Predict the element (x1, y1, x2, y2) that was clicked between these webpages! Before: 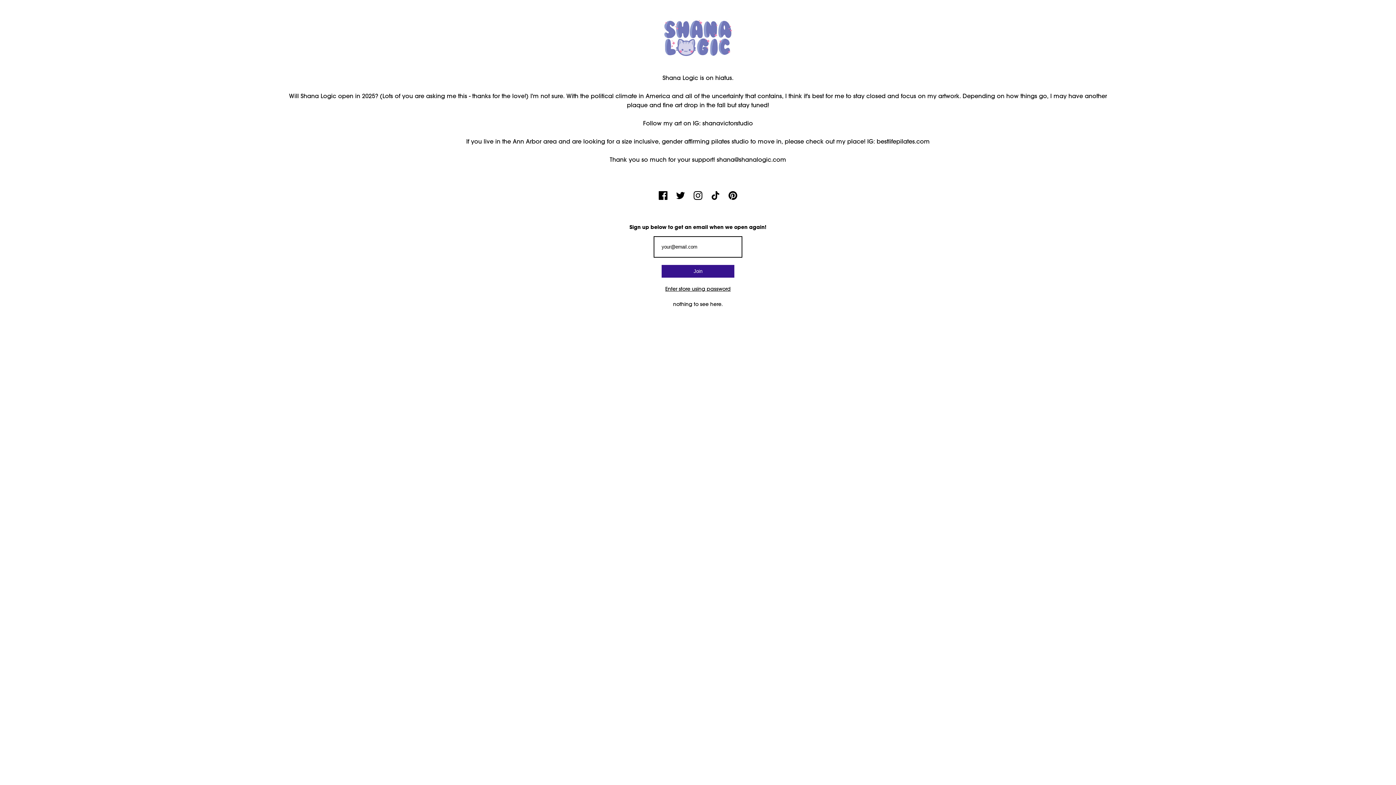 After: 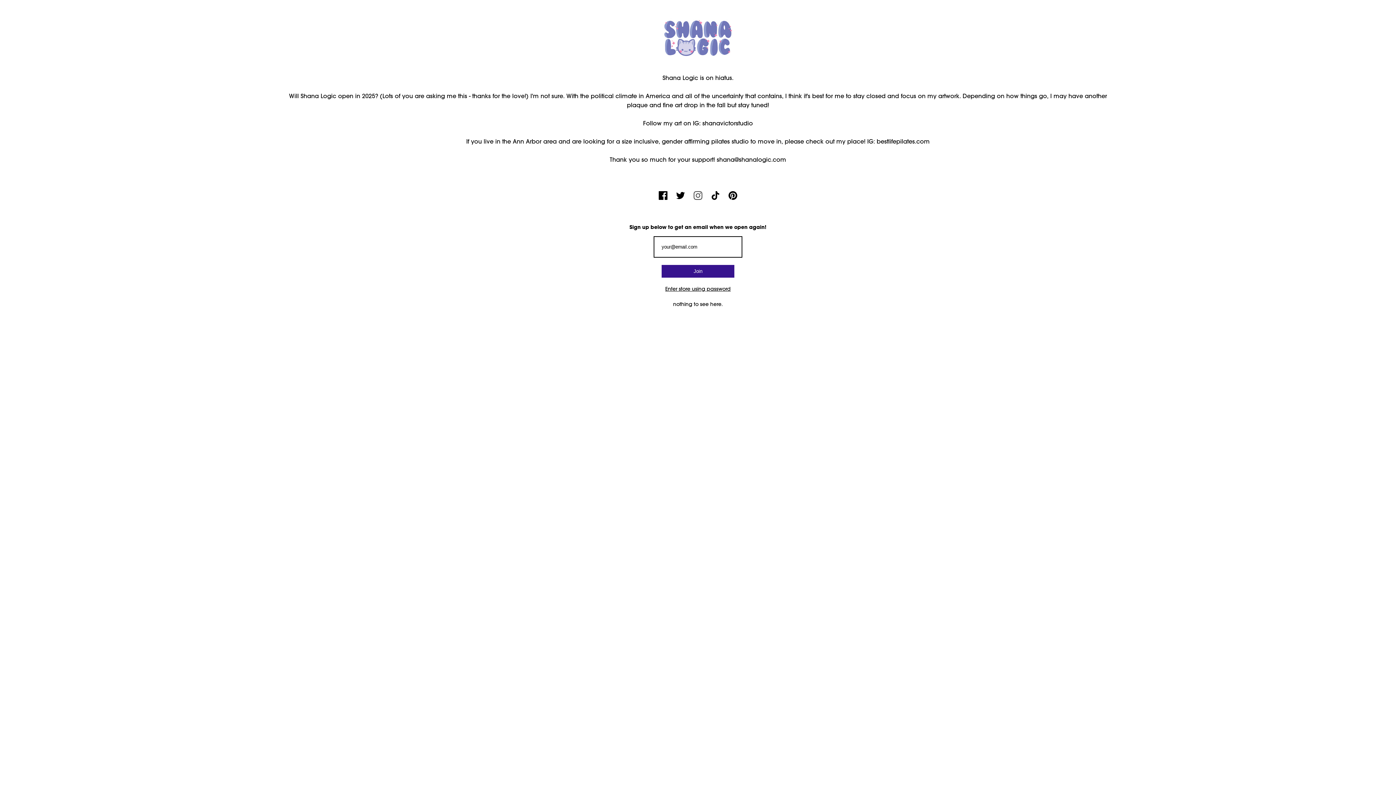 Action: bbox: (693, 194, 702, 201)